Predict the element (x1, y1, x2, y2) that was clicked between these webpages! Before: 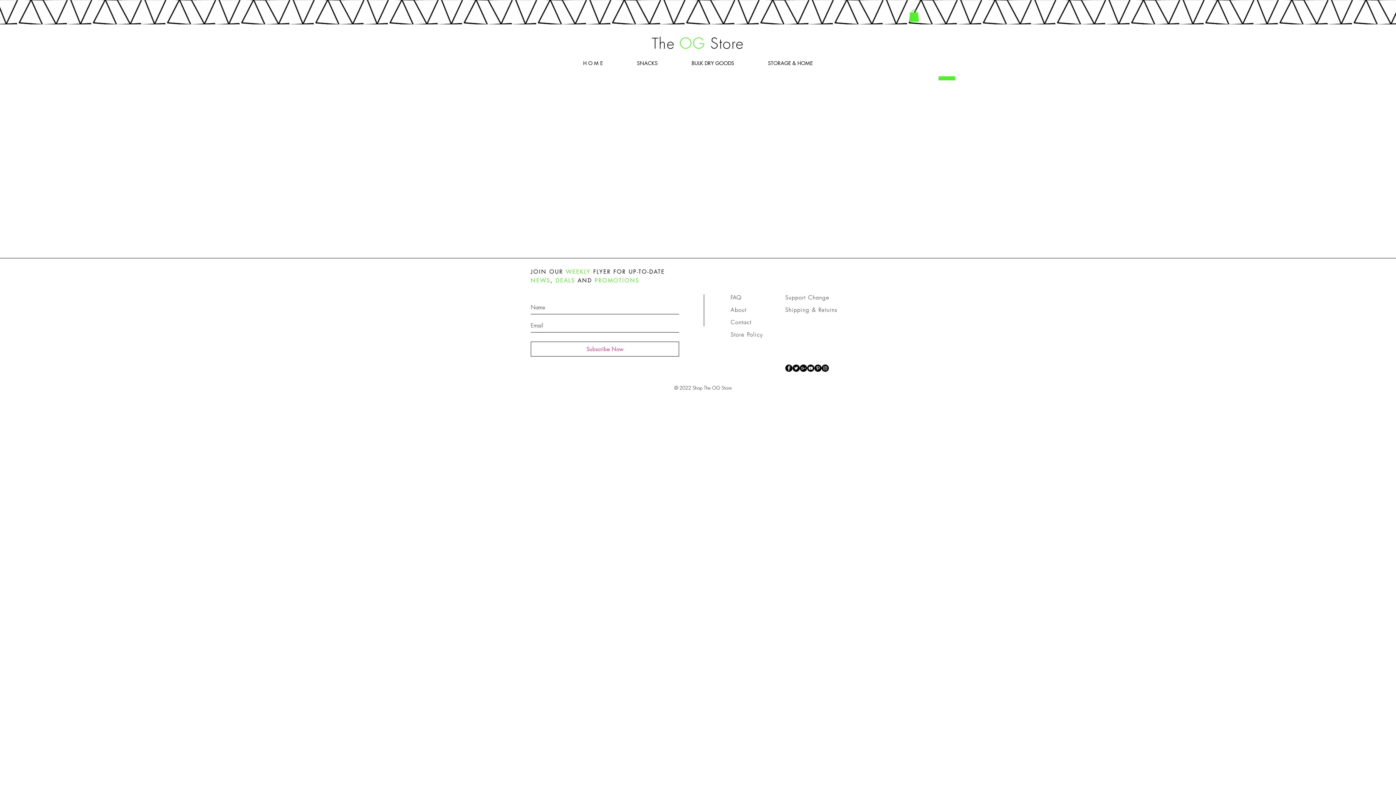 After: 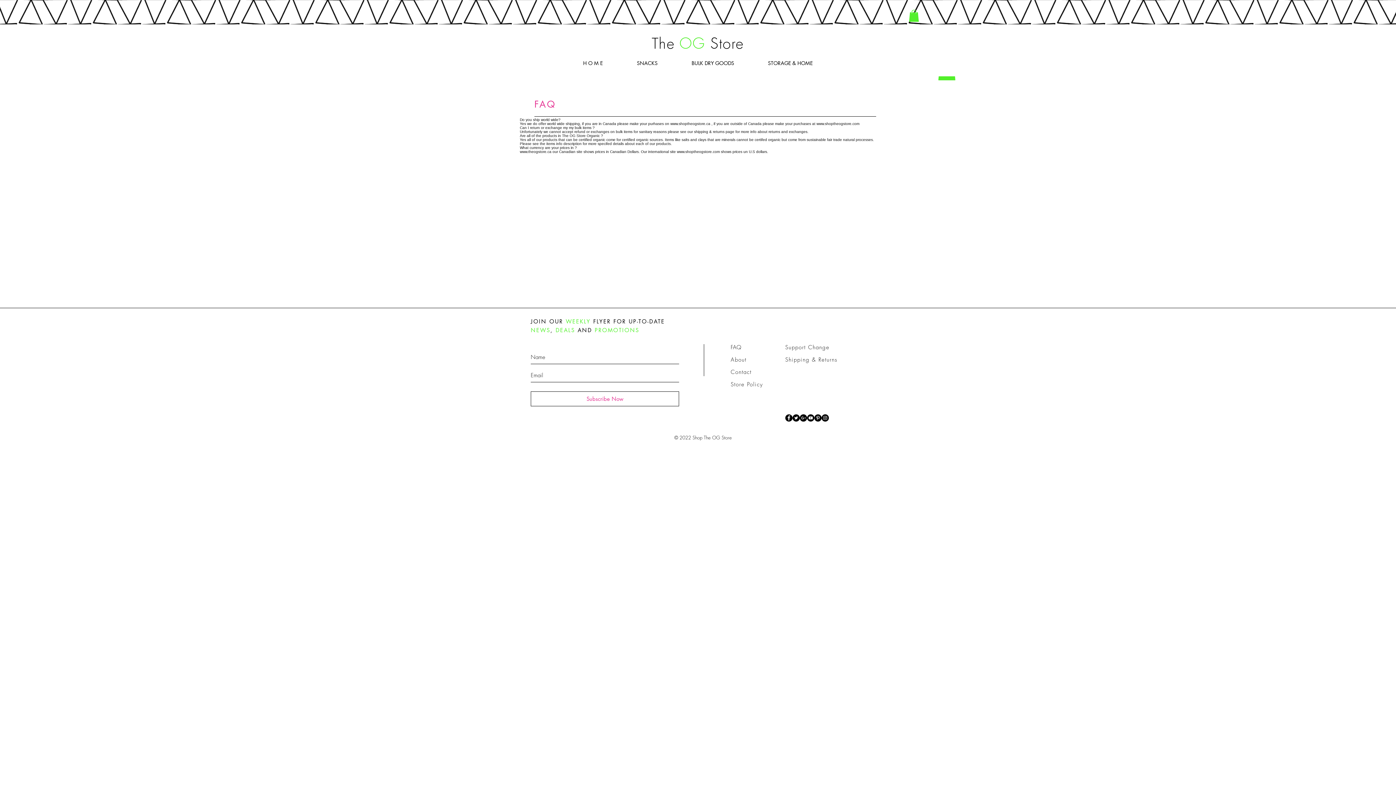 Action: label: FAQ bbox: (730, 294, 741, 301)